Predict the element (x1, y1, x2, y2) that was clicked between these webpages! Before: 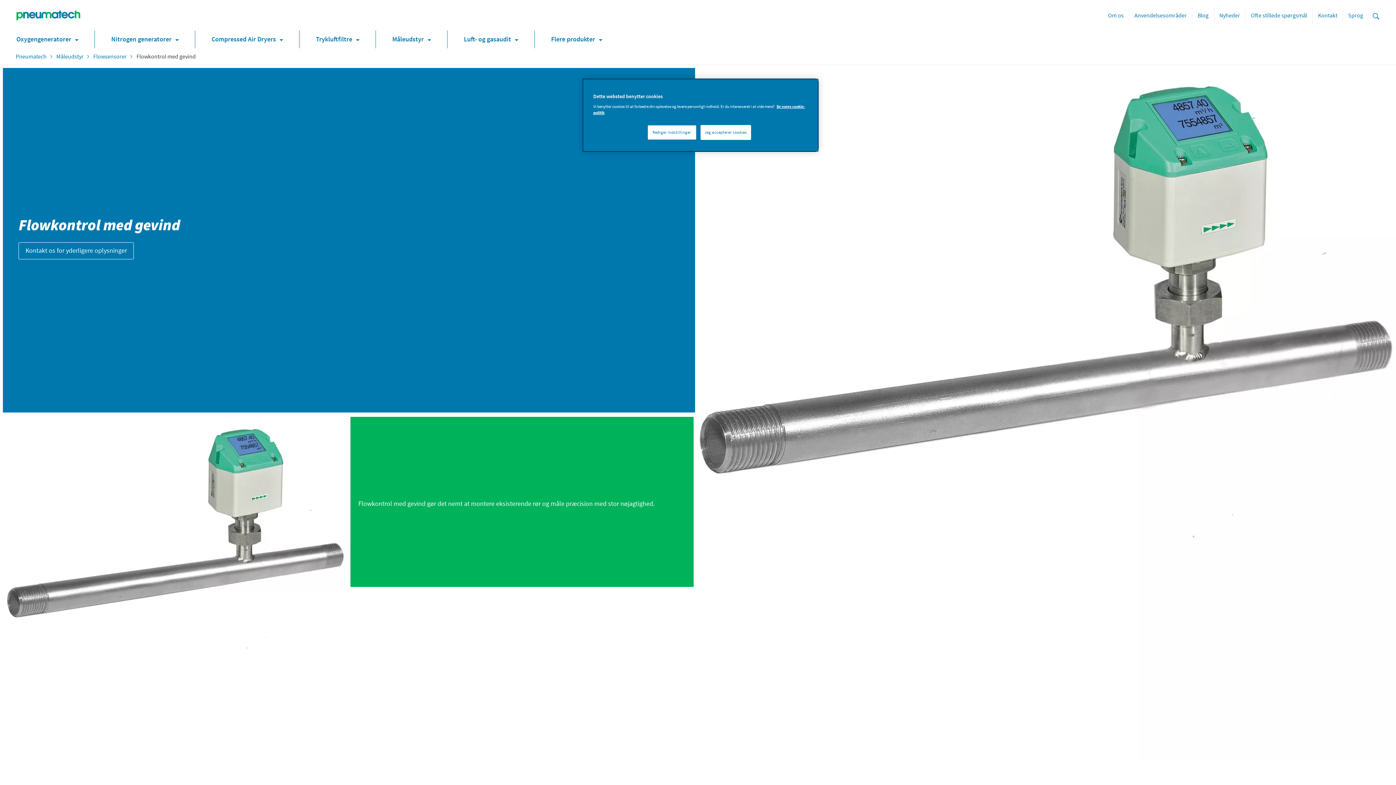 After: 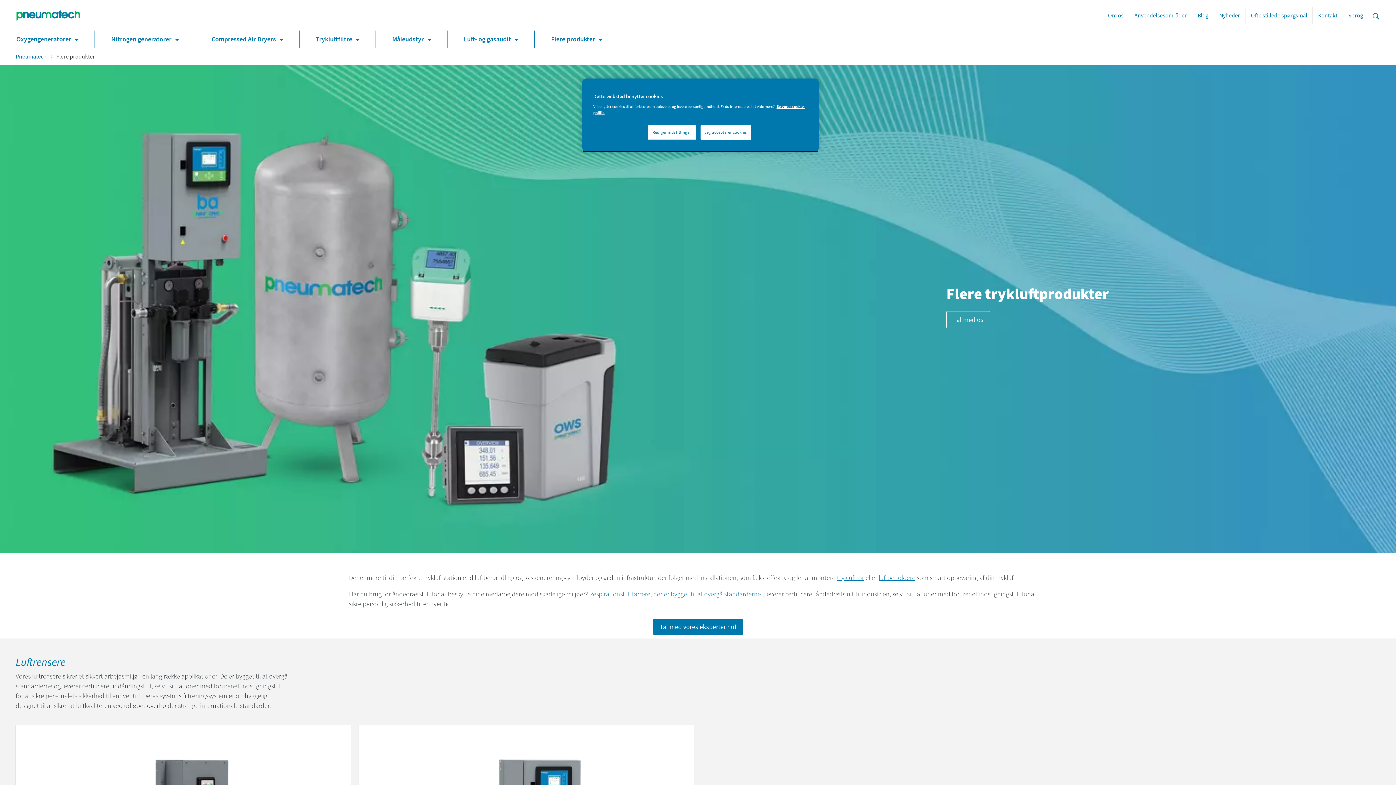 Action: label: Flere produkter bbox: (534, 30, 618, 48)